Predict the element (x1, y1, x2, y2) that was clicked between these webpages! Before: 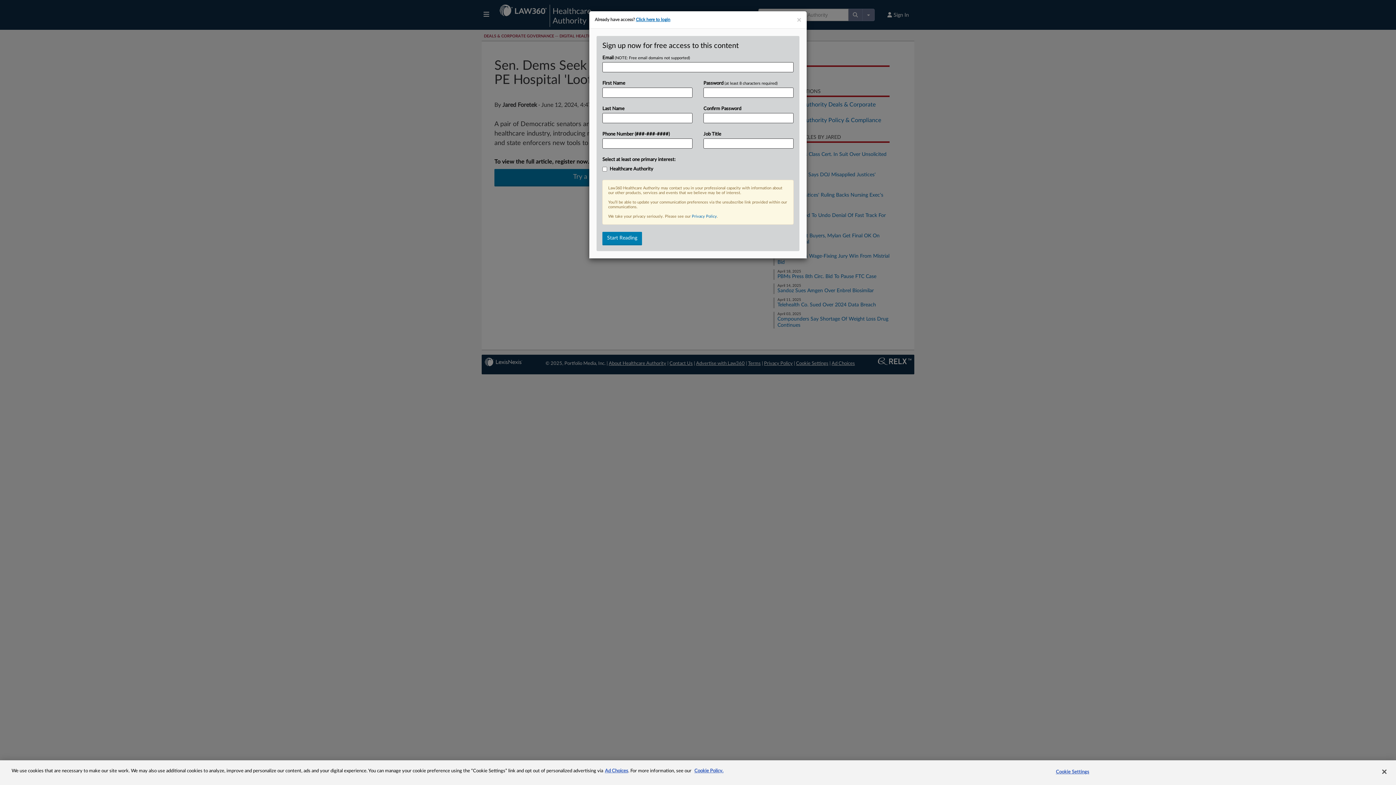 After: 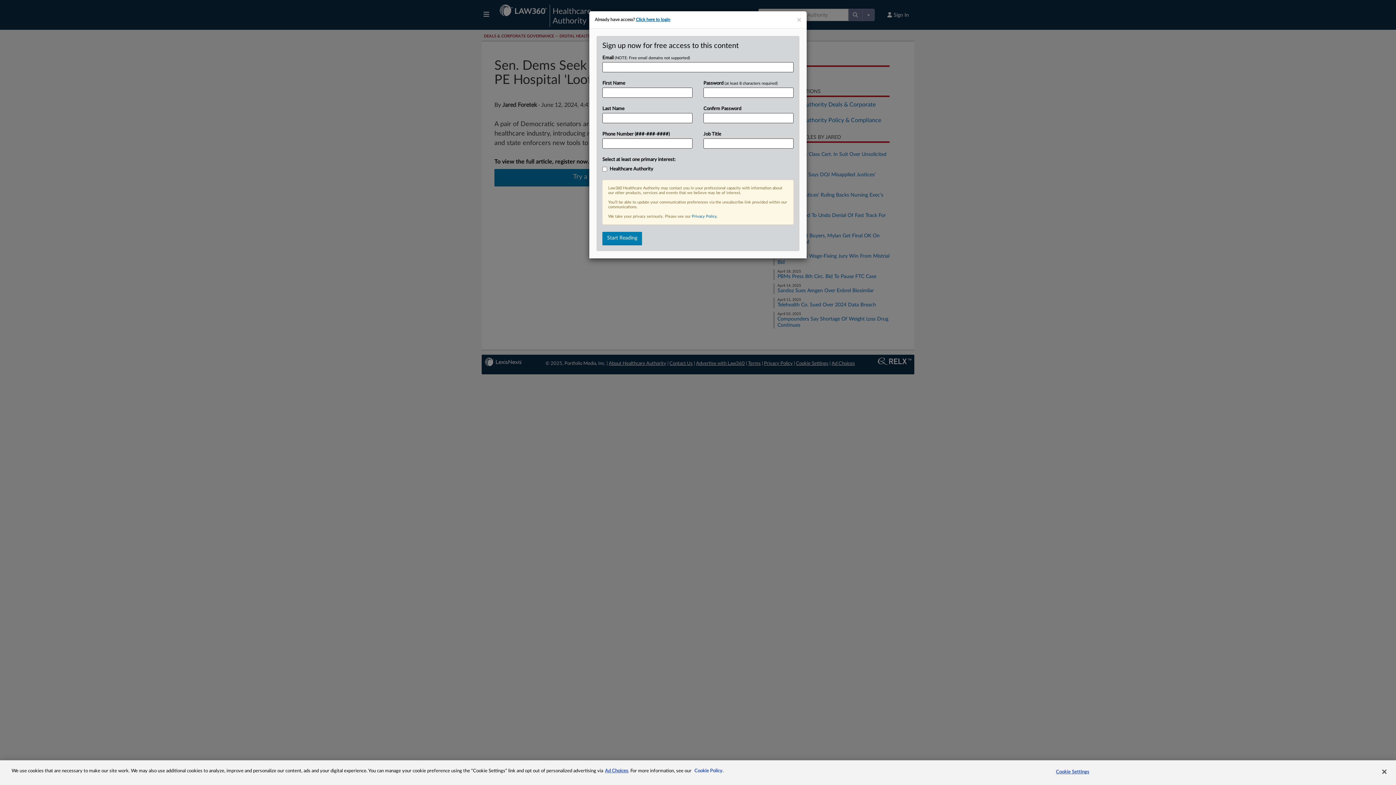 Action: label: More information about your privacy, opens in a new tab bbox: (694, 769, 723, 773)